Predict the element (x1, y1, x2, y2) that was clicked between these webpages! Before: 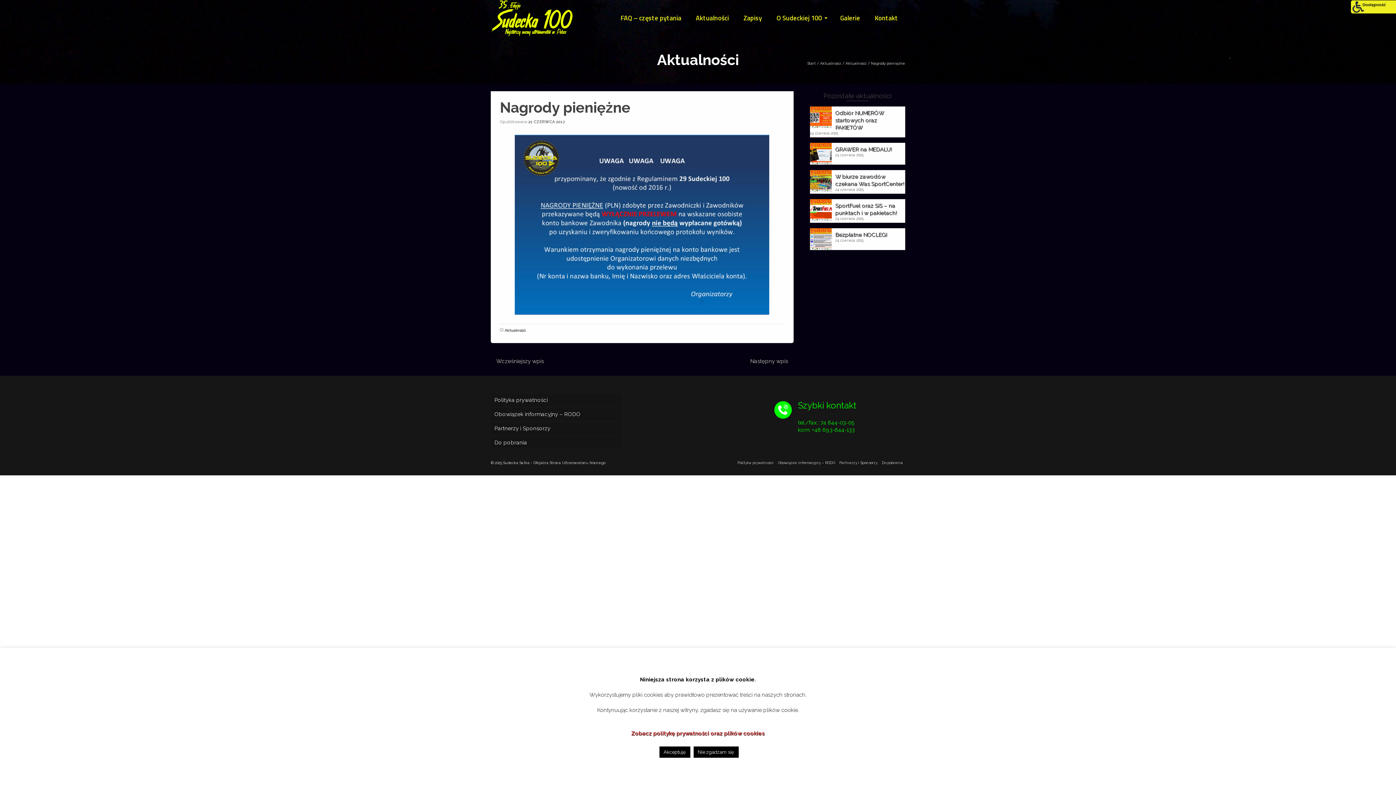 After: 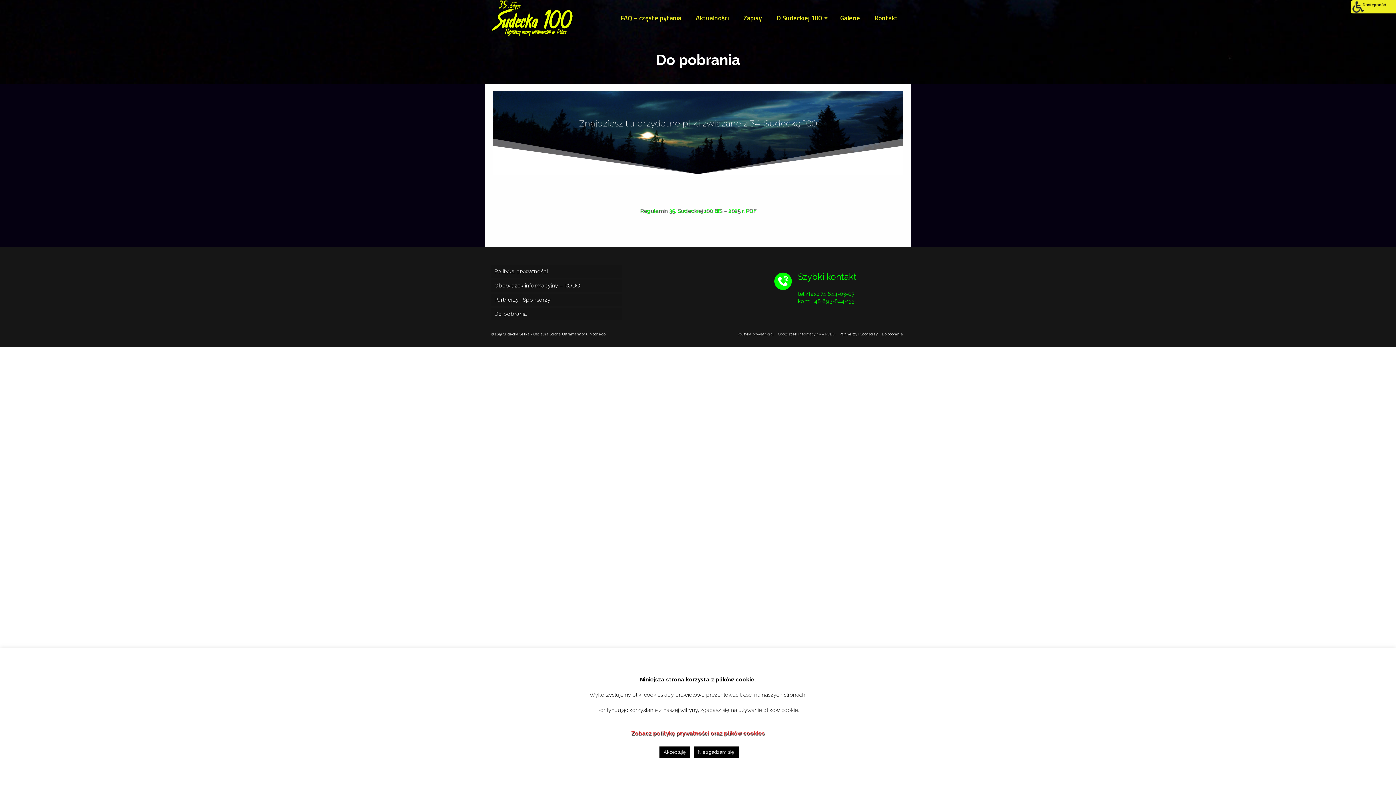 Action: label: Do pobrania bbox: (880, 458, 905, 468)